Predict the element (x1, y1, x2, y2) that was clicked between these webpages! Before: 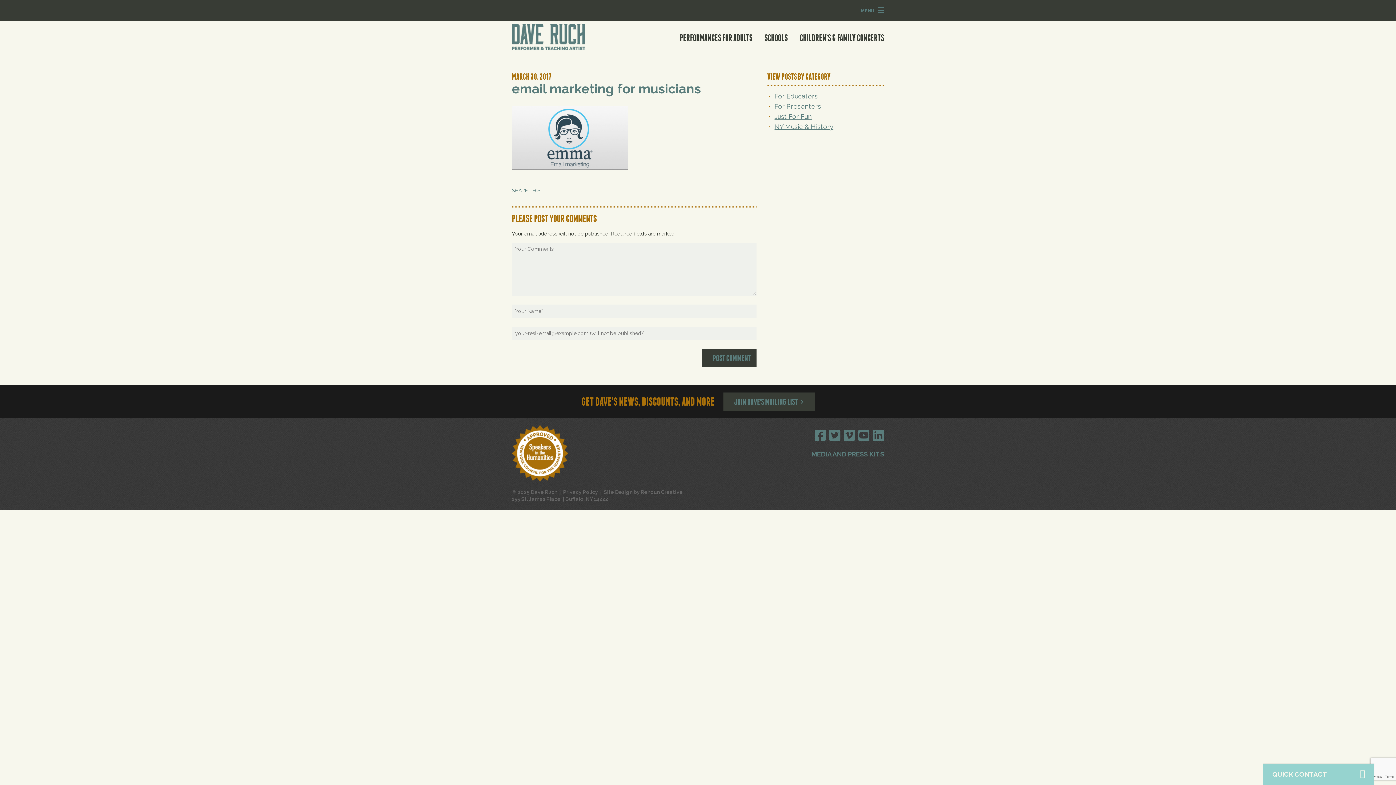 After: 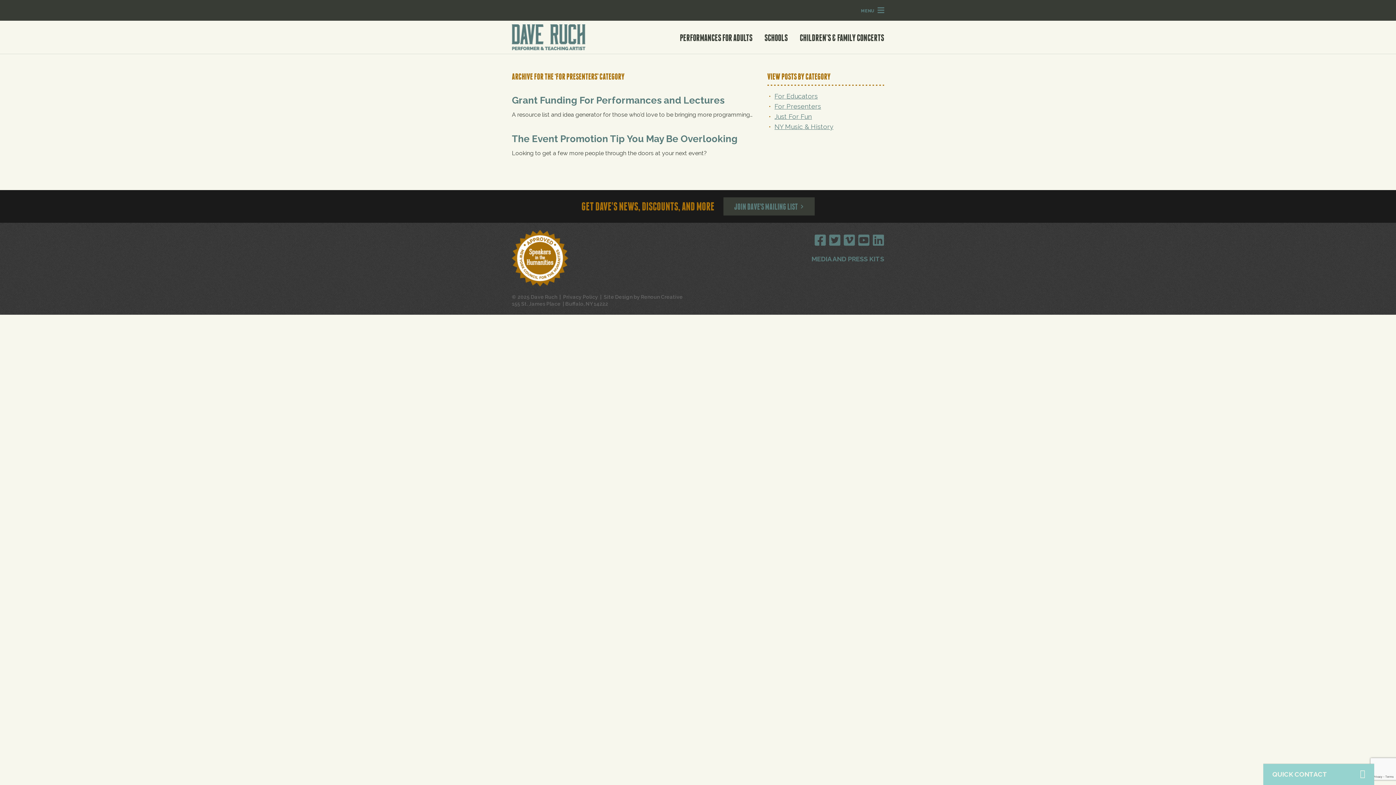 Action: label: For Presenters bbox: (774, 102, 821, 110)